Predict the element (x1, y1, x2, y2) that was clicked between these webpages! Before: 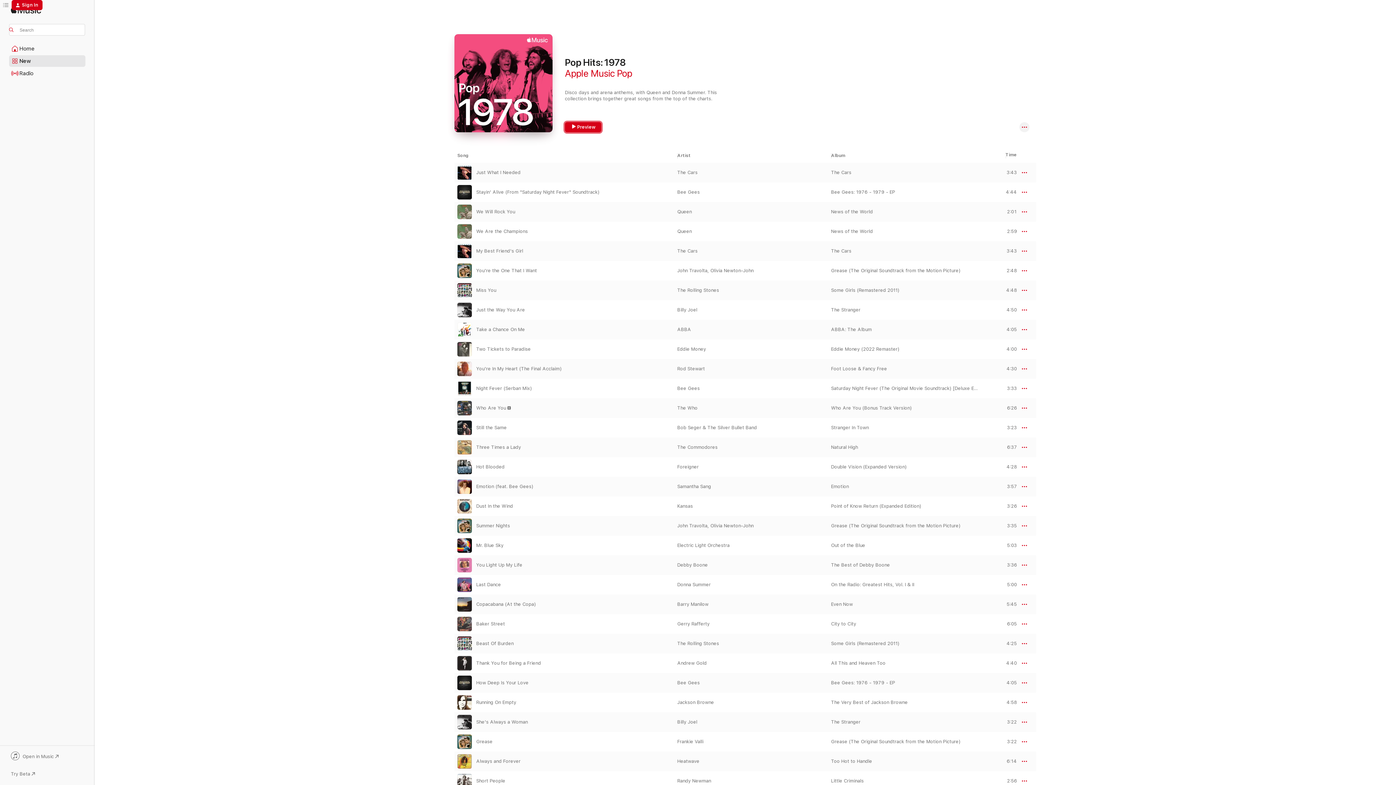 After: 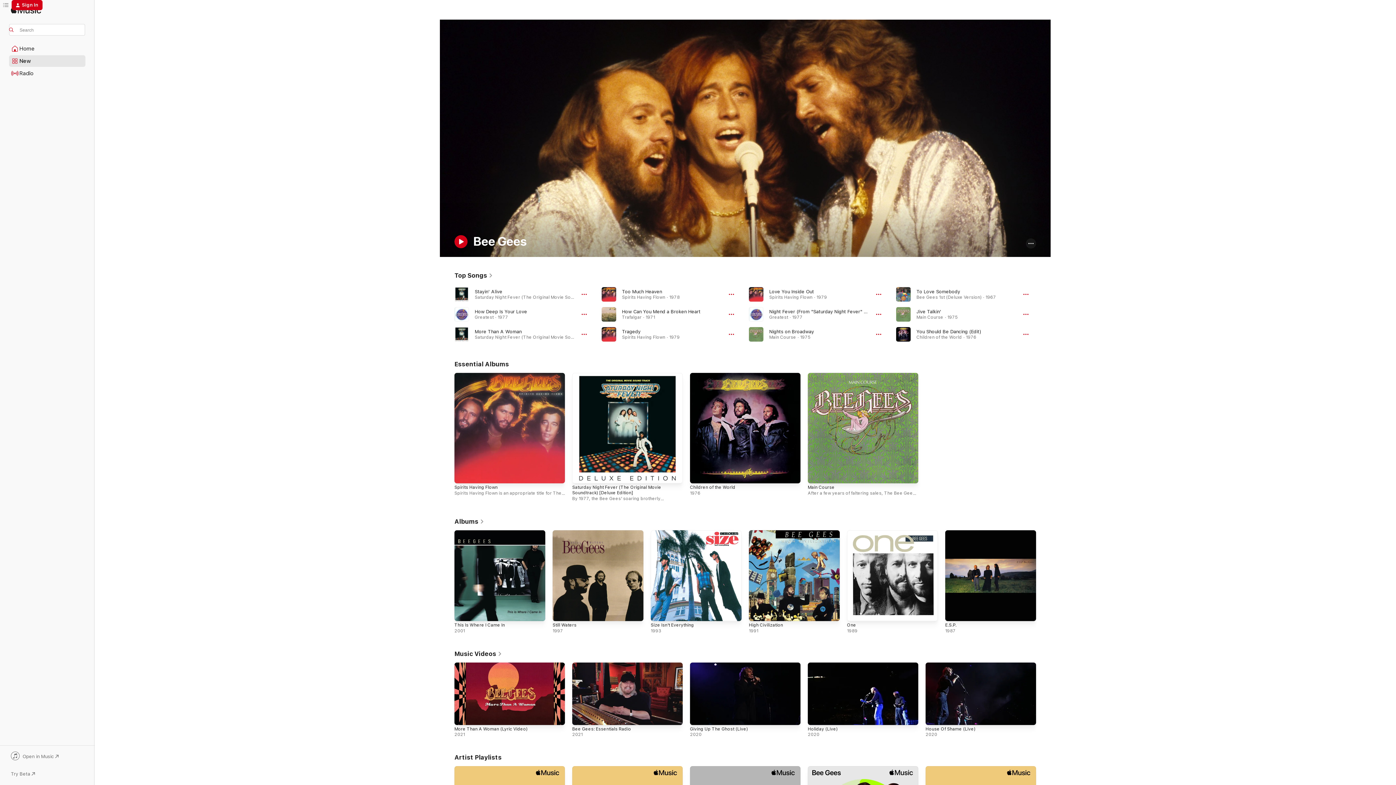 Action: label: Bee Gees bbox: (677, 189, 700, 194)